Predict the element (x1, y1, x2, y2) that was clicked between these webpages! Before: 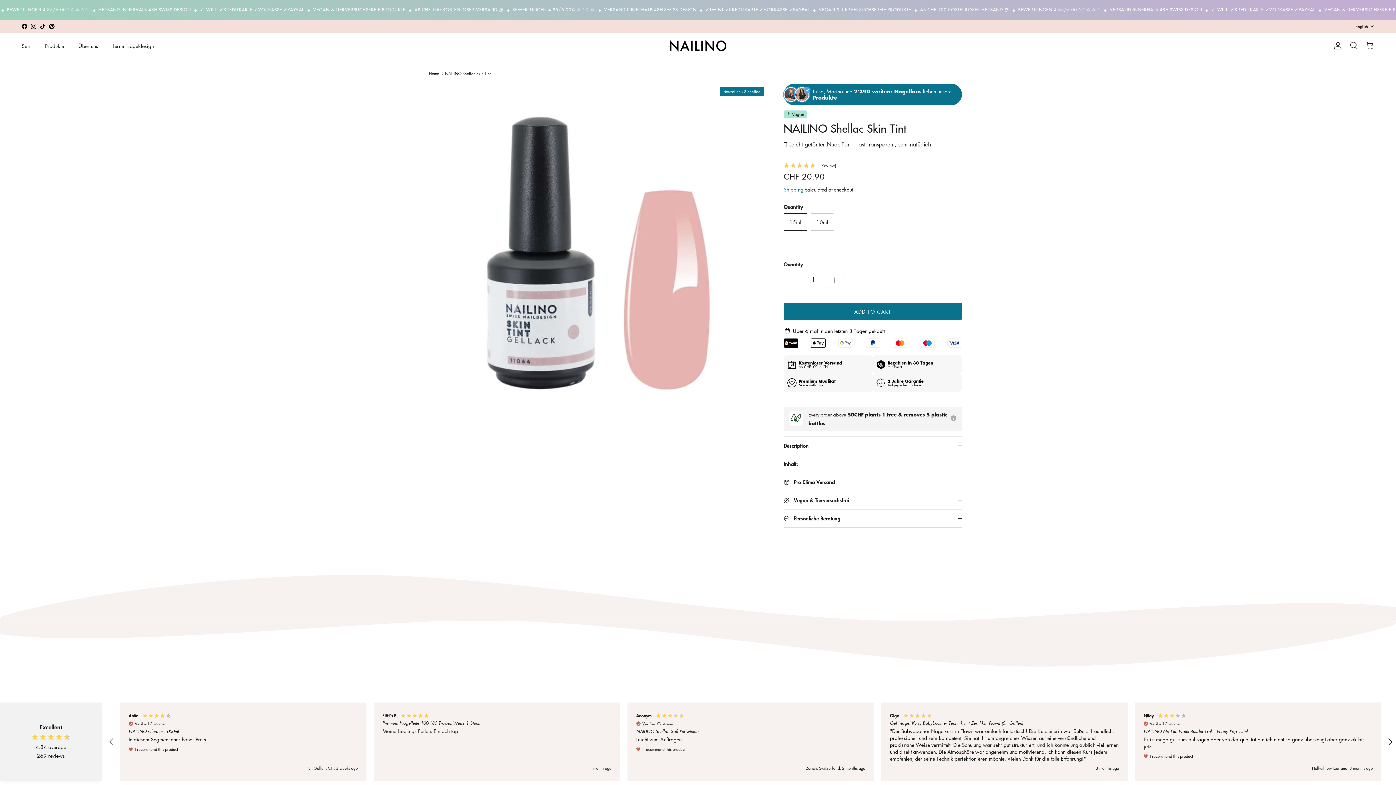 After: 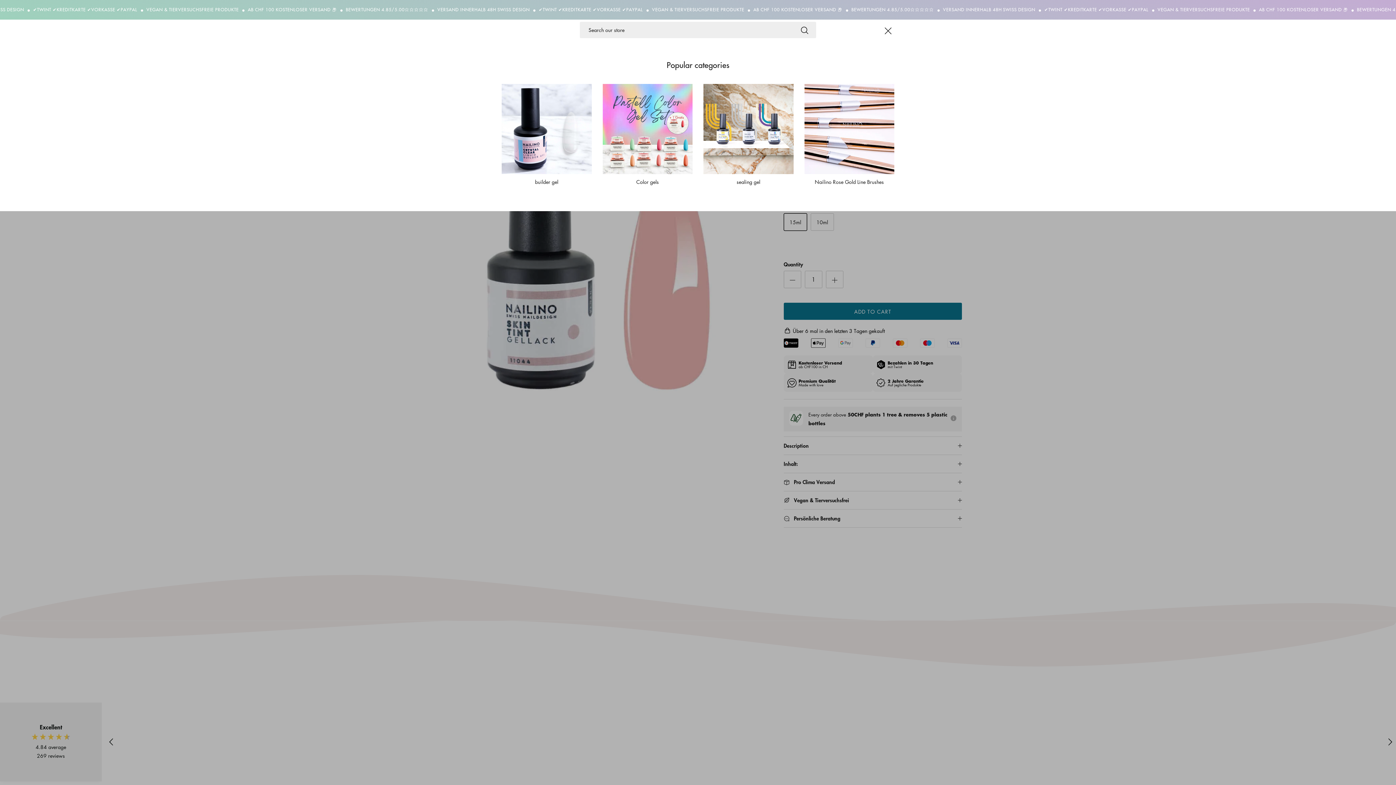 Action: label: Search bbox: (1349, 41, 1358, 50)